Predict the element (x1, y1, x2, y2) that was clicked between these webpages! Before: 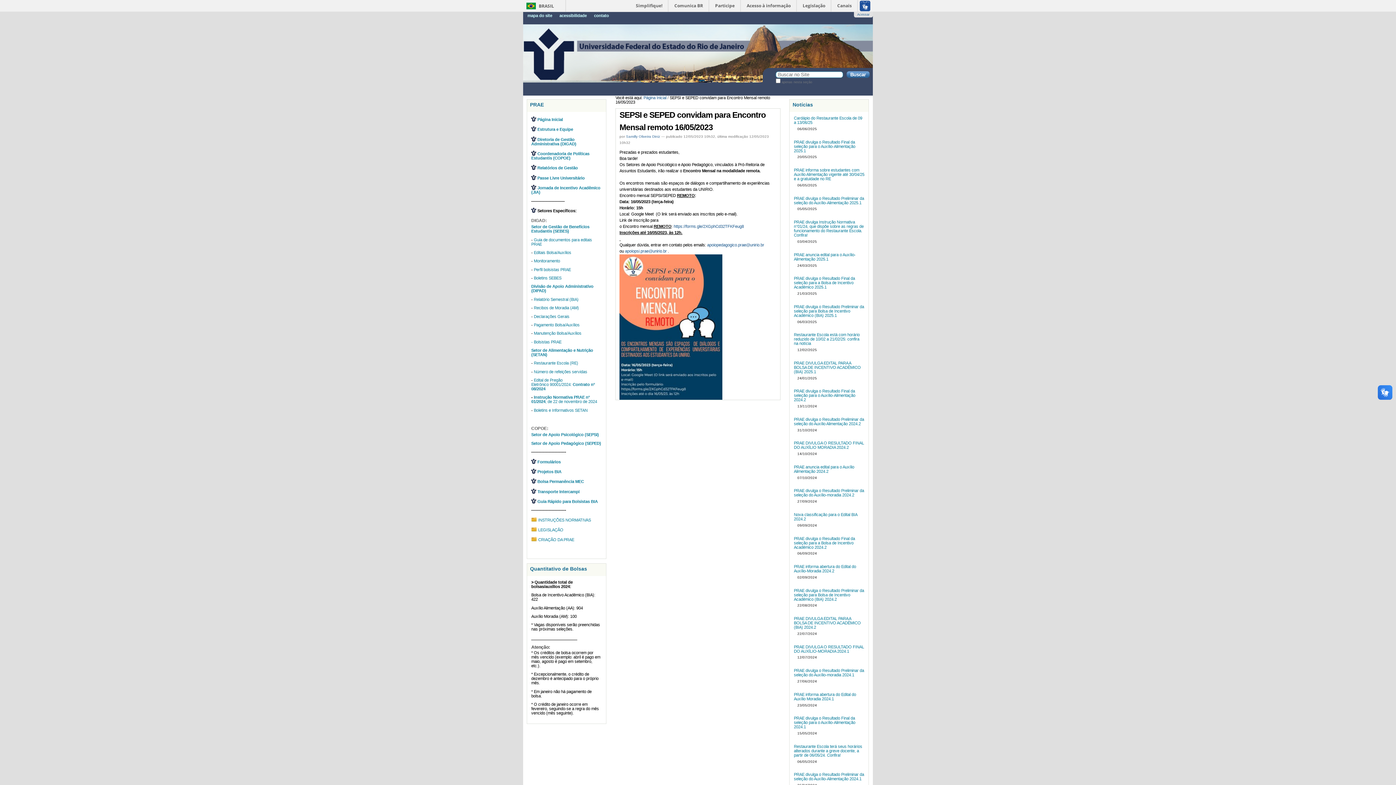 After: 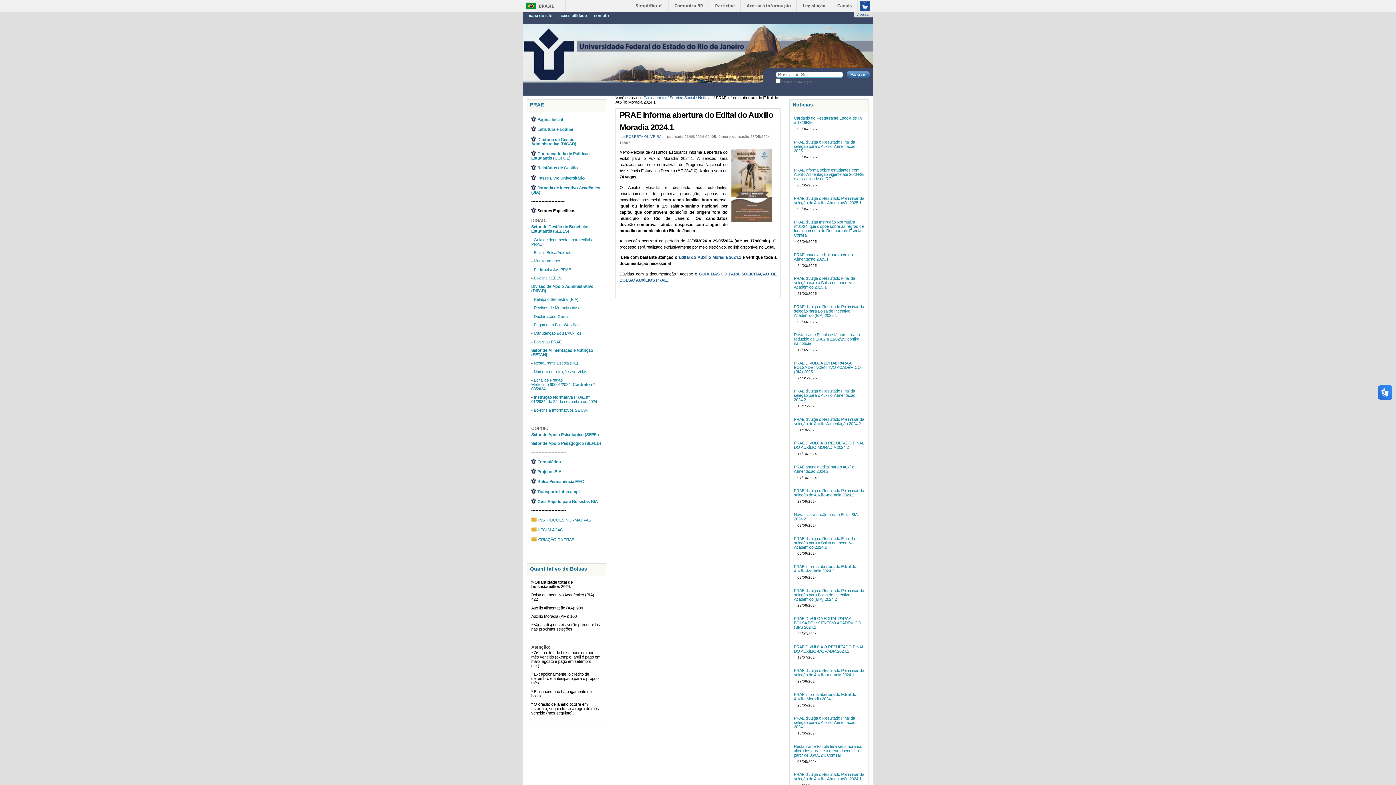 Action: bbox: (794, 692, 856, 701) label: PRAE informa abertura do Edital do Auxílio Moradia 2024.1